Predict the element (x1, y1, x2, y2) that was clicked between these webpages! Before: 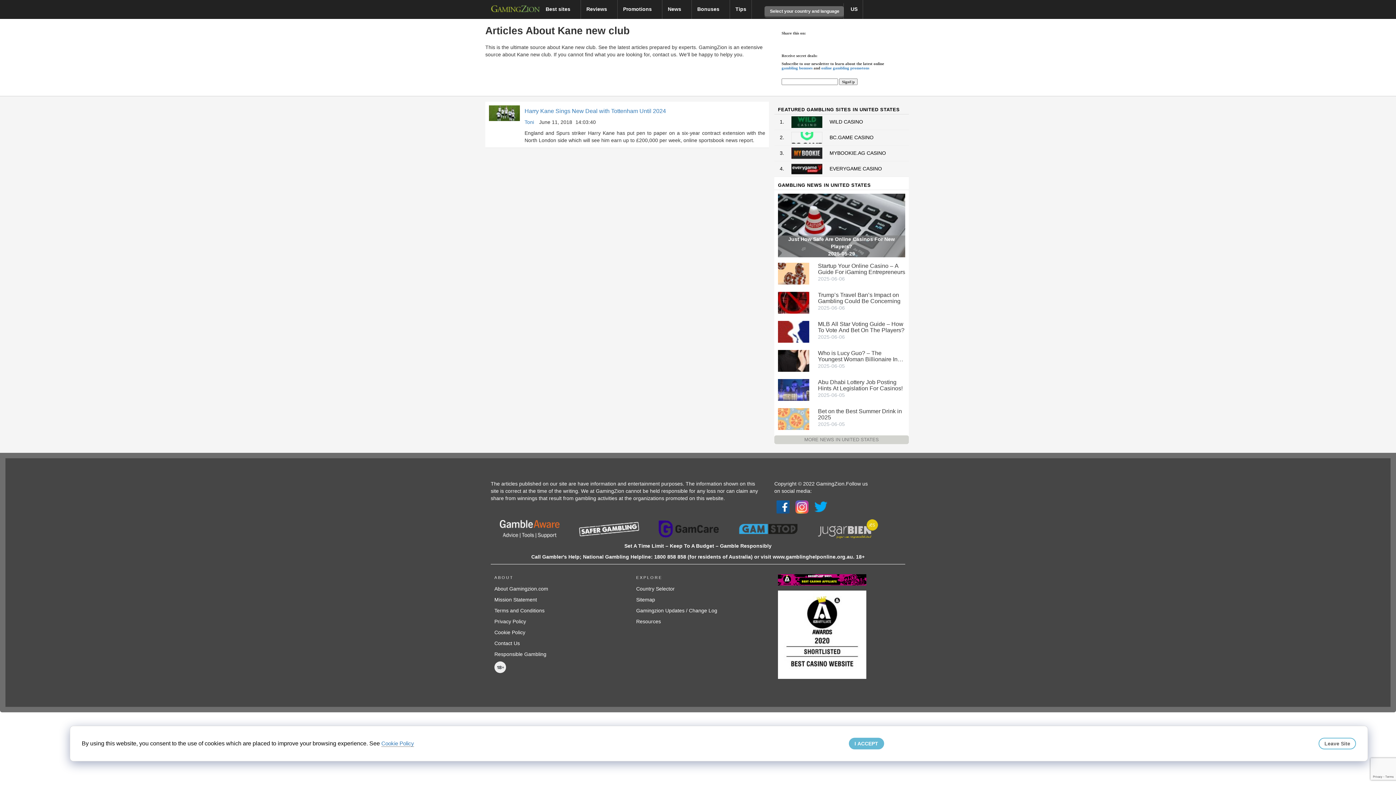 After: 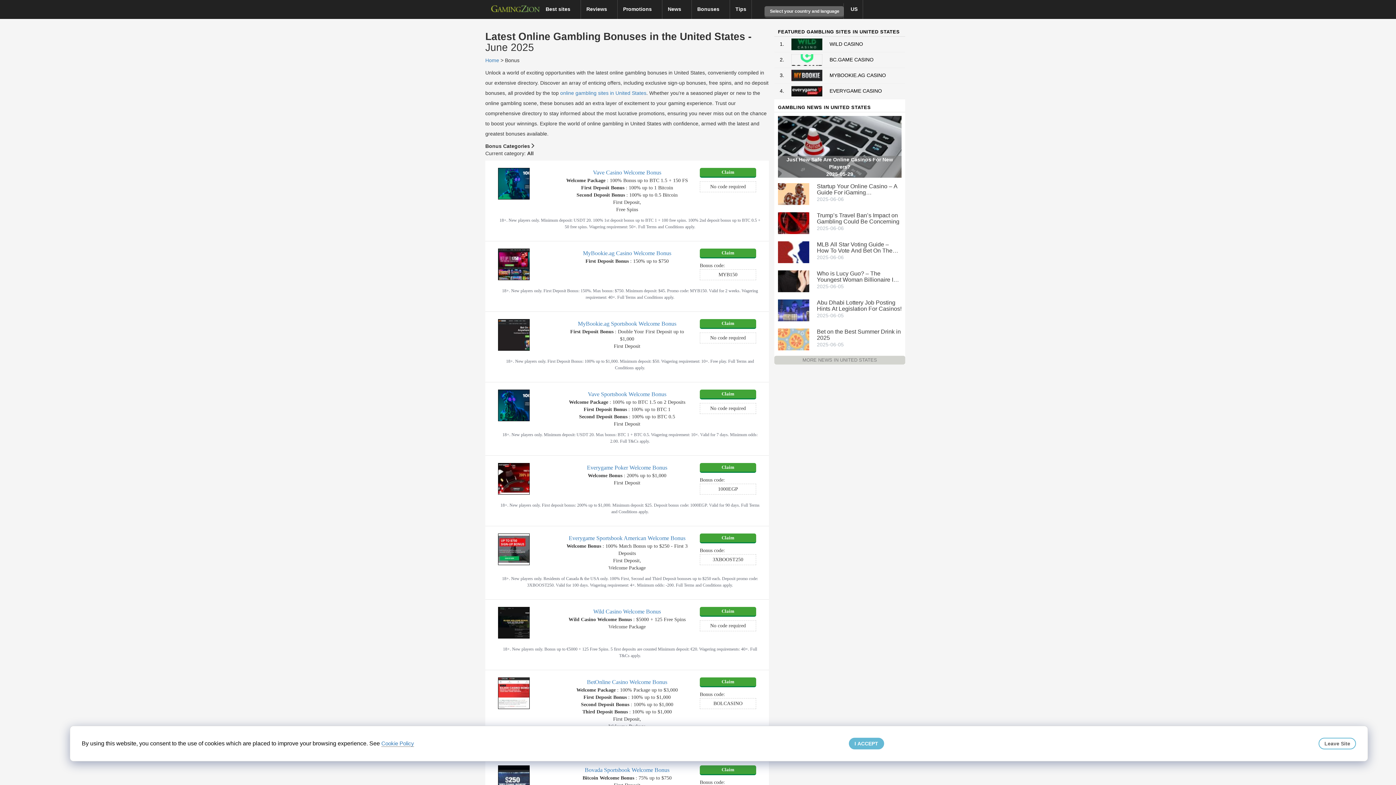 Action: label: gambling bonuses bbox: (781, 65, 812, 70)